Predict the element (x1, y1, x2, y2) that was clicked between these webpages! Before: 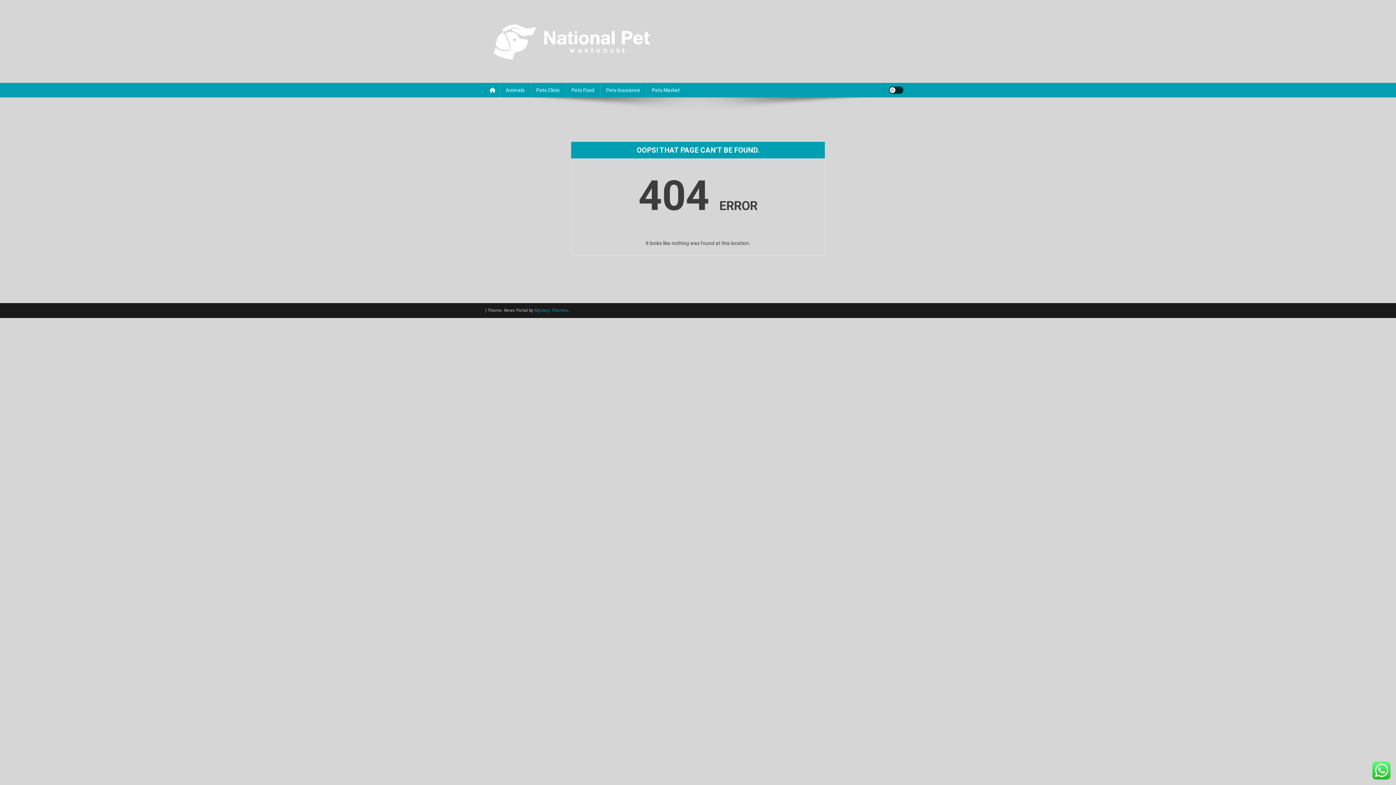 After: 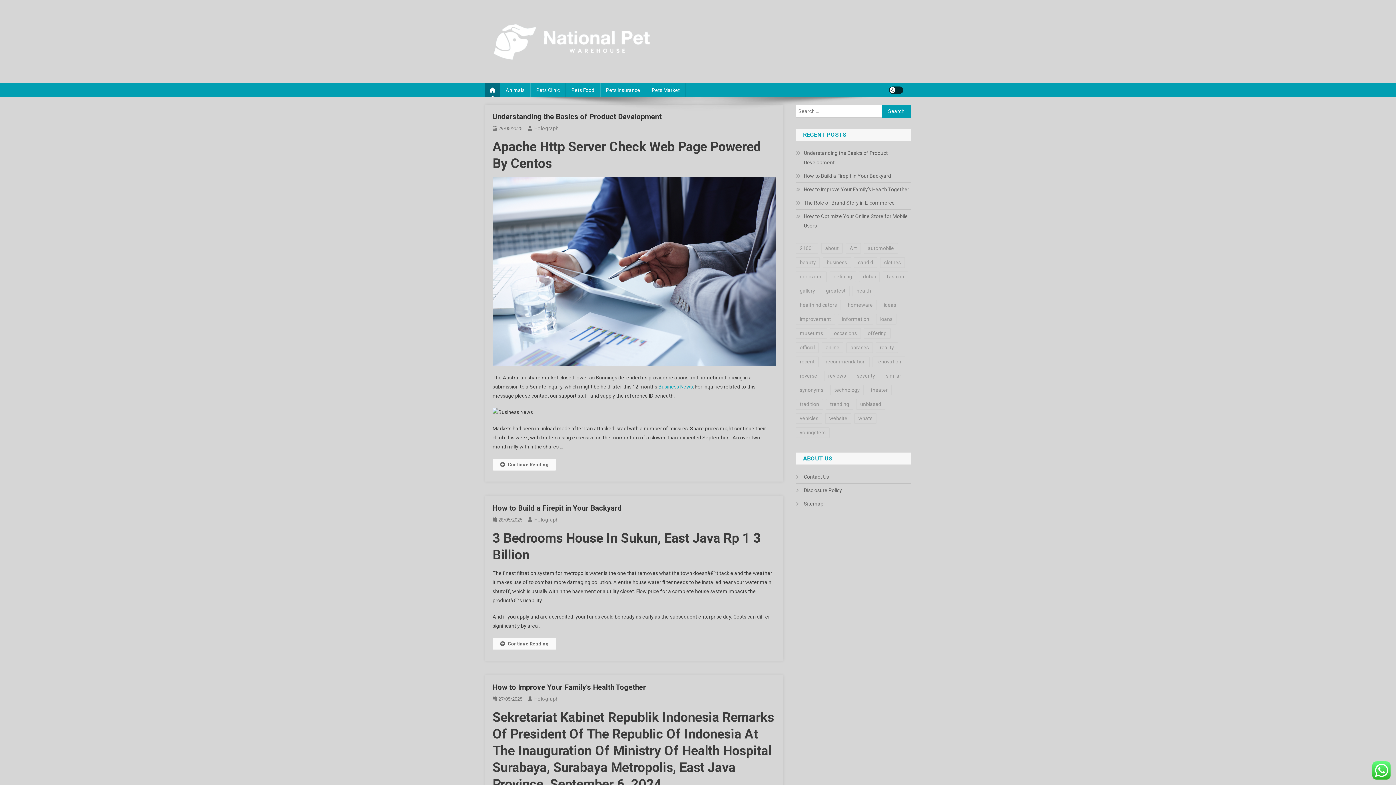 Action: bbox: (485, 82, 500, 97)